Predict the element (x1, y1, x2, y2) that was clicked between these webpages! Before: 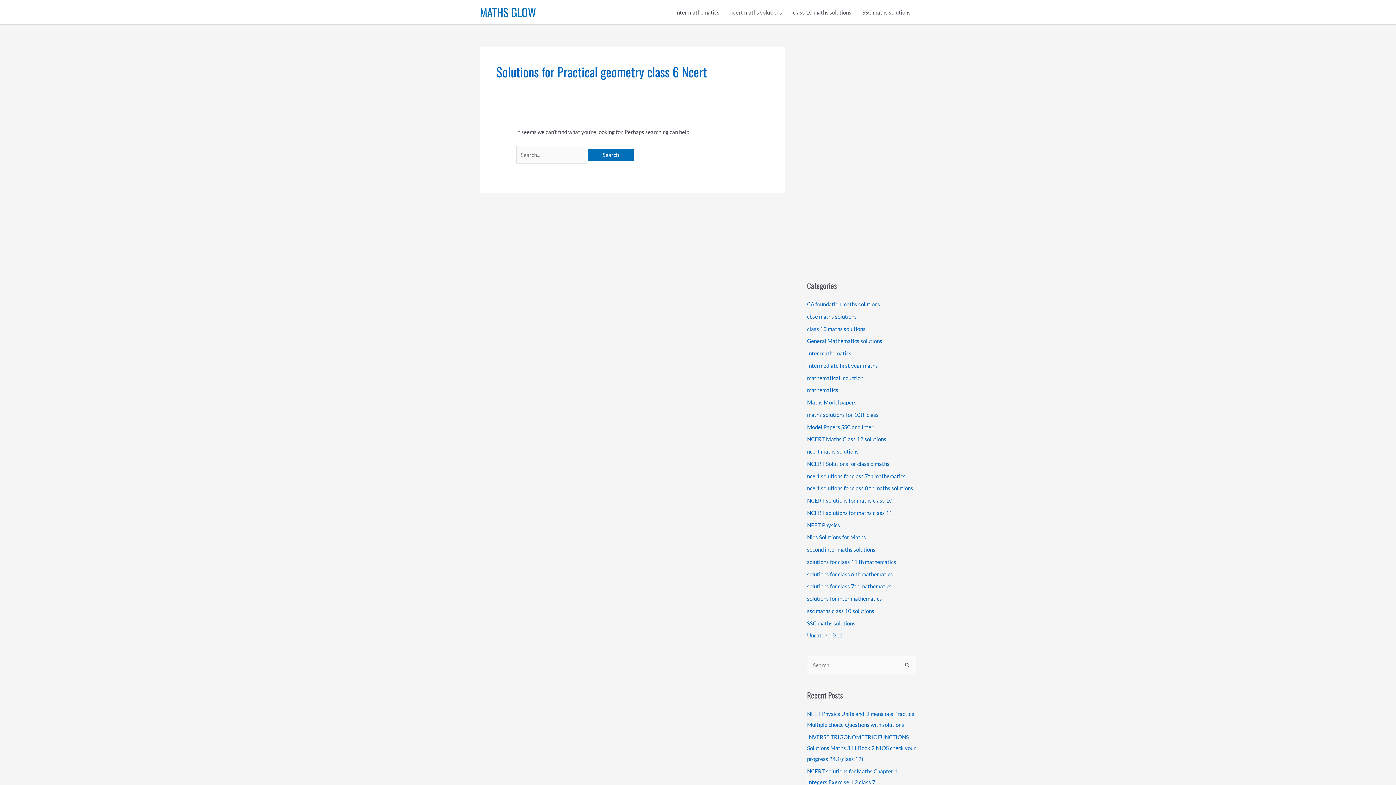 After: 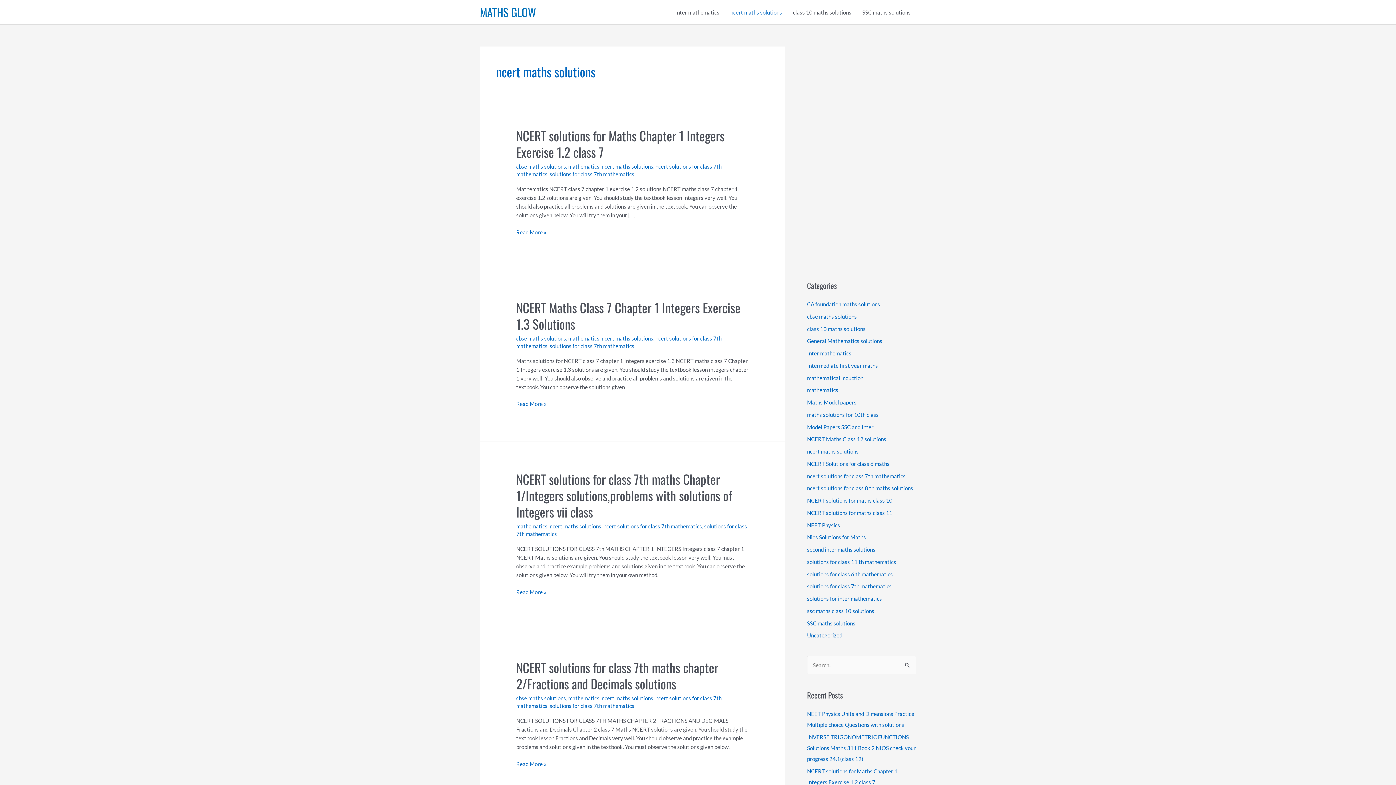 Action: bbox: (725, 0, 787, 24) label: ncert maths solutions